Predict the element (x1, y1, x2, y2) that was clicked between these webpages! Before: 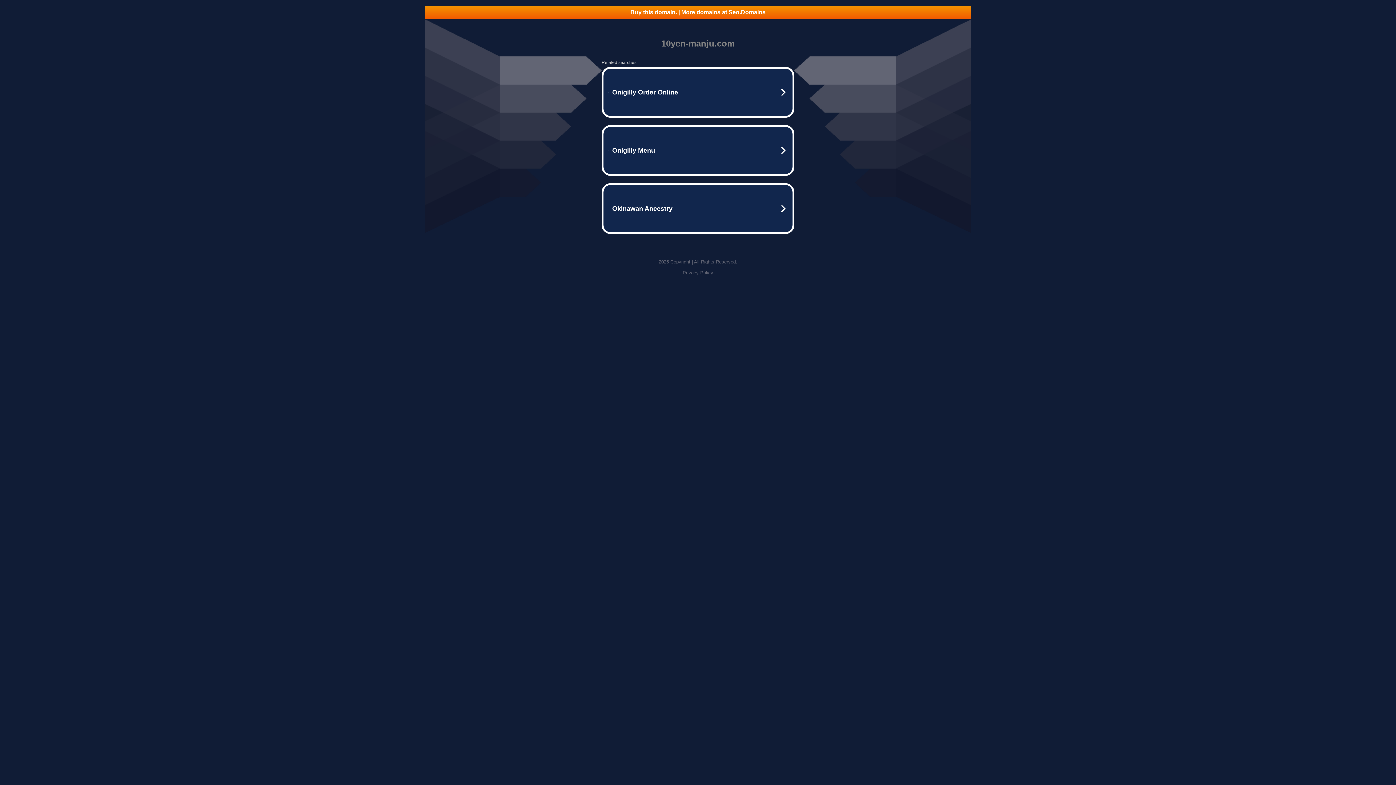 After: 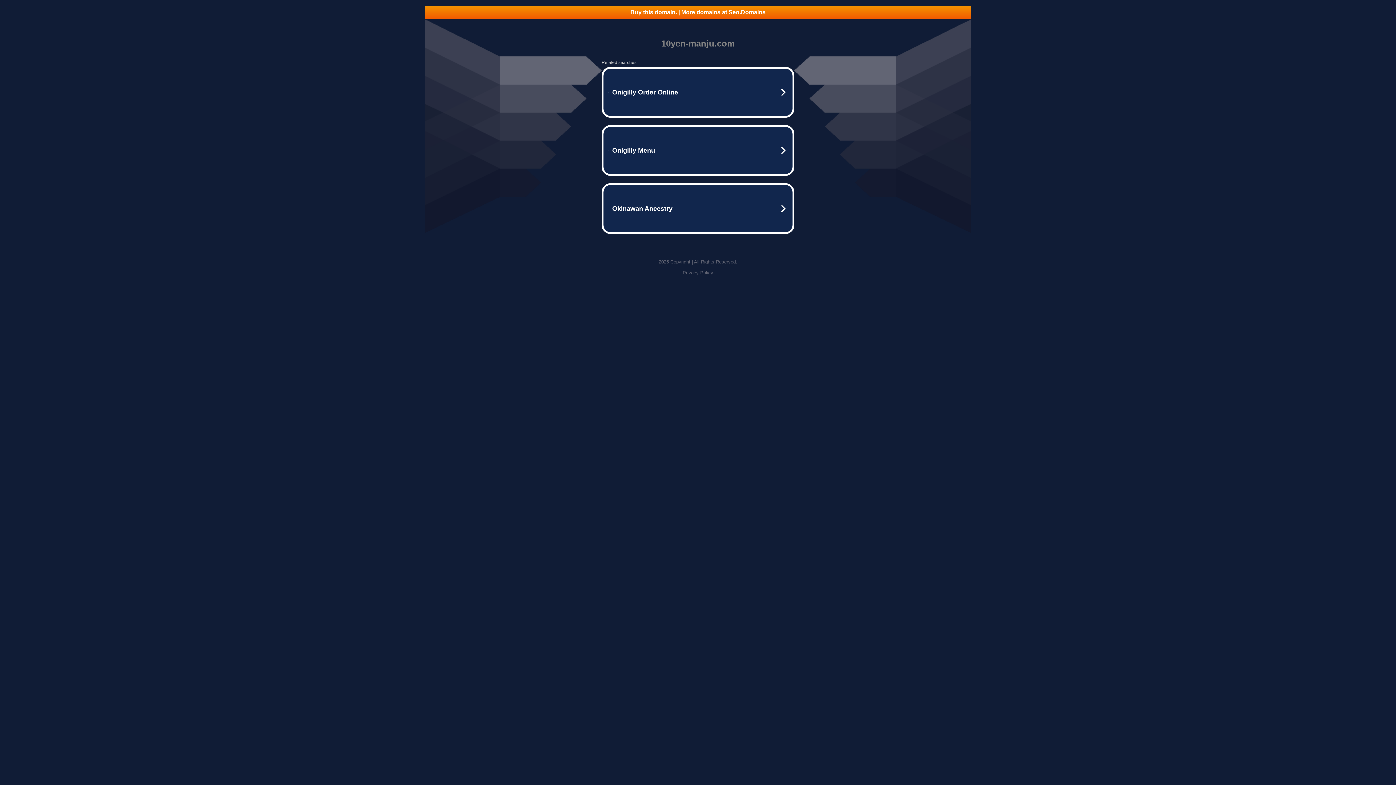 Action: bbox: (425, 5, 970, 18) label: Buy this domain. | More domains at Seo.Domains